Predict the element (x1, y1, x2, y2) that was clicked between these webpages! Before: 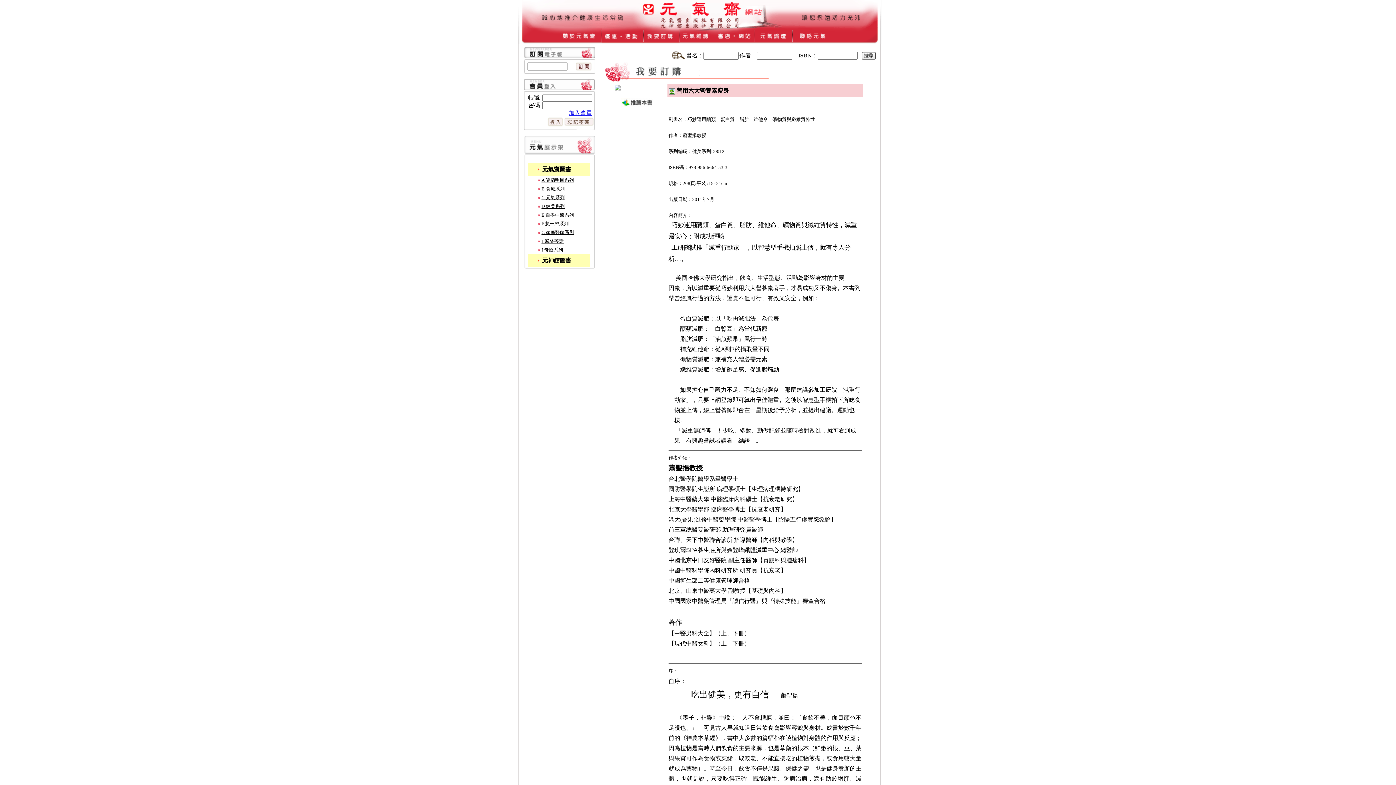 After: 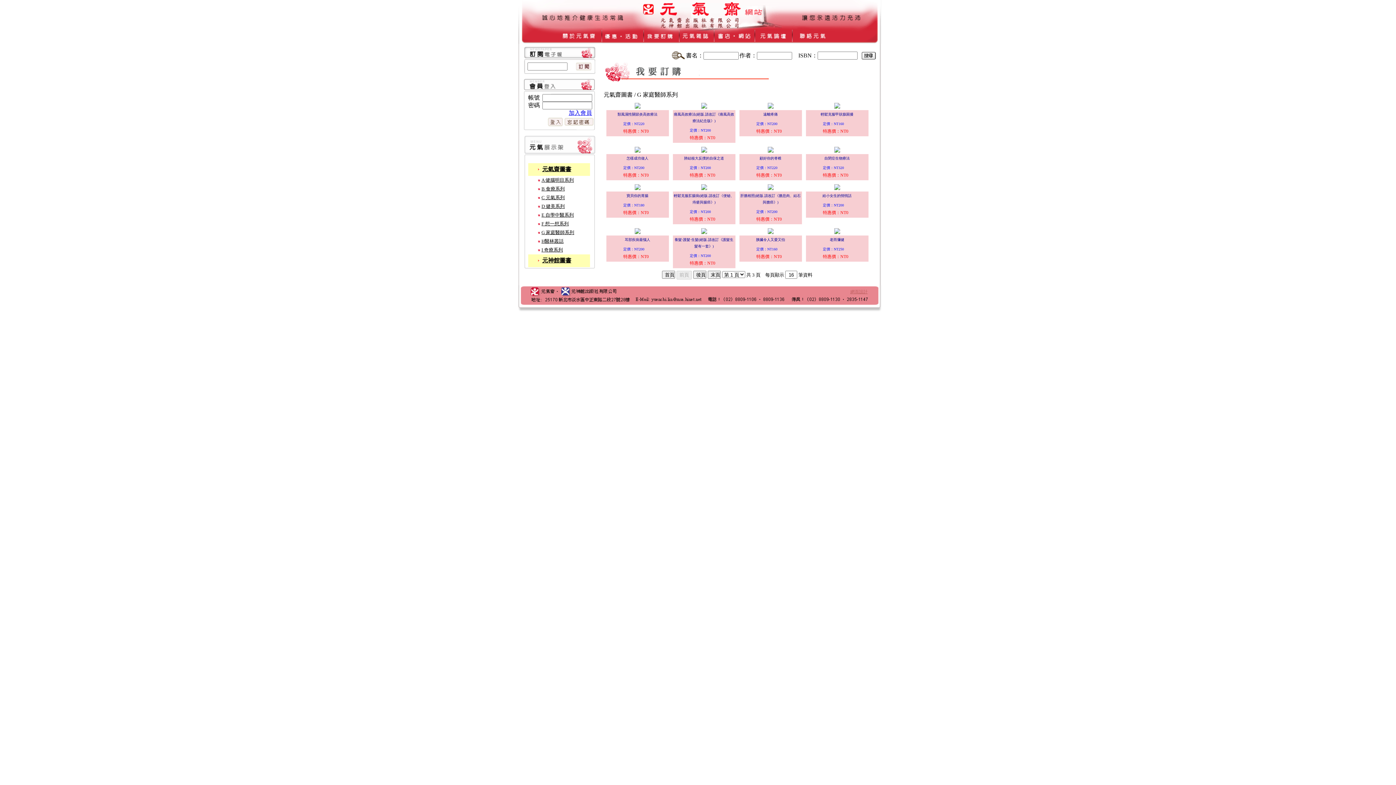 Action: bbox: (541, 229, 574, 235) label: G 家庭醫師系列